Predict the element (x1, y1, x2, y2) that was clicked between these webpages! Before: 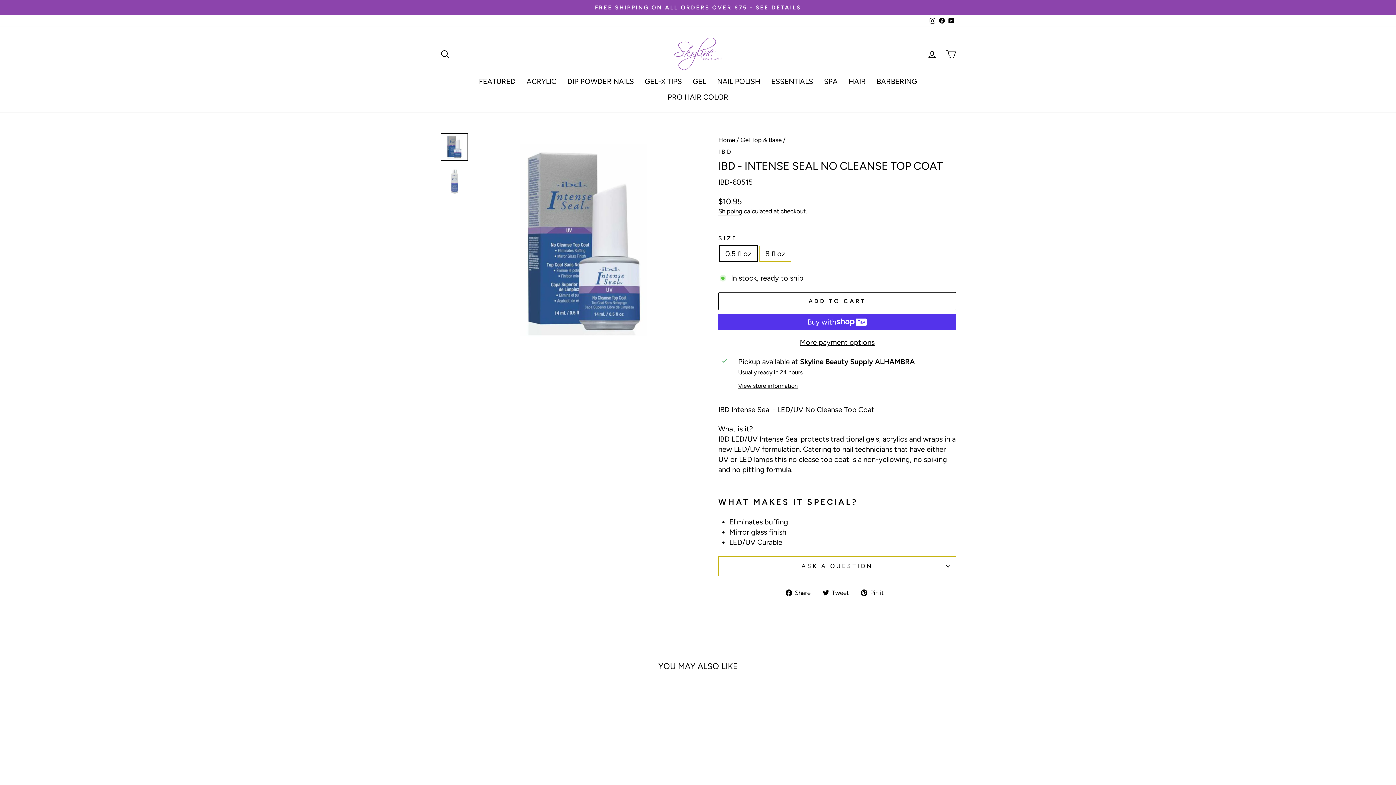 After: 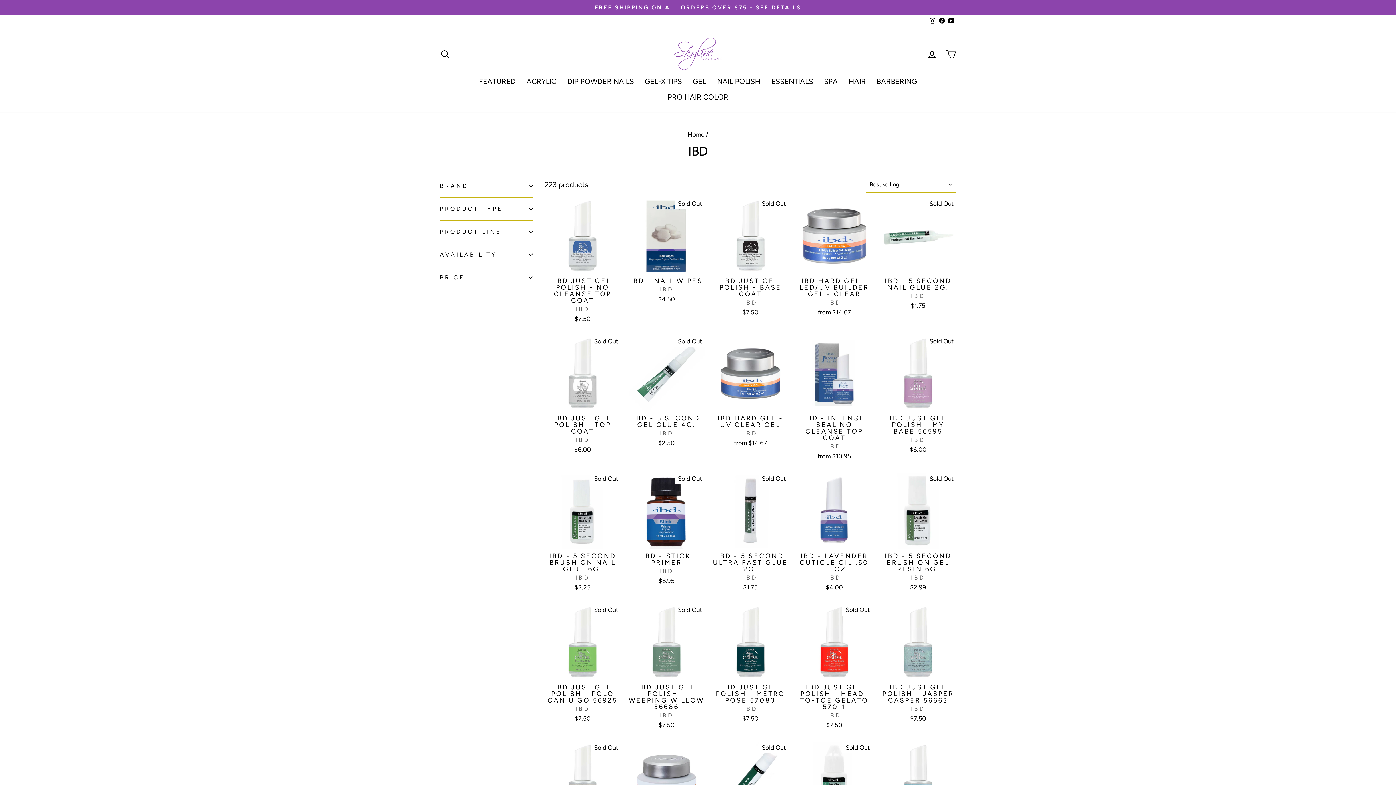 Action: label: IBD bbox: (718, 148, 732, 155)